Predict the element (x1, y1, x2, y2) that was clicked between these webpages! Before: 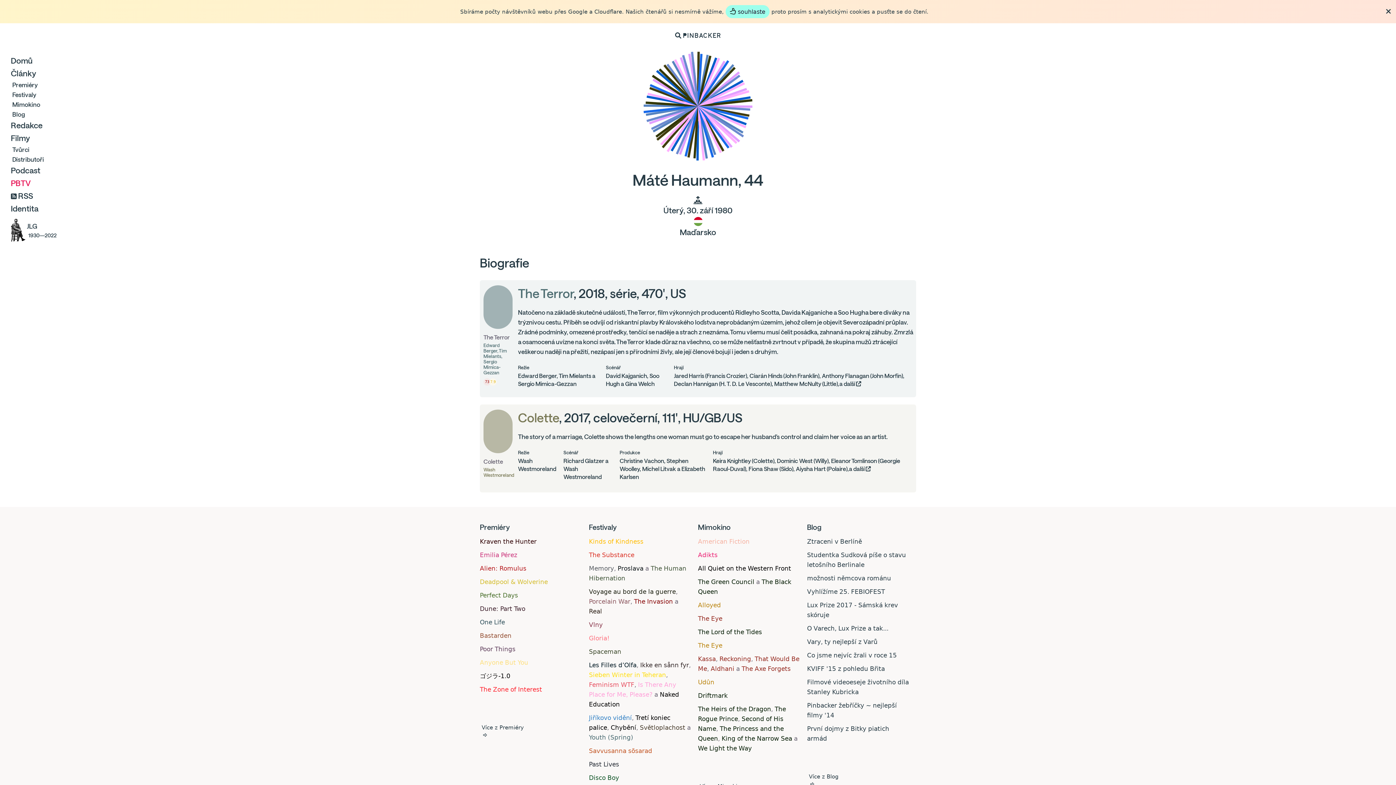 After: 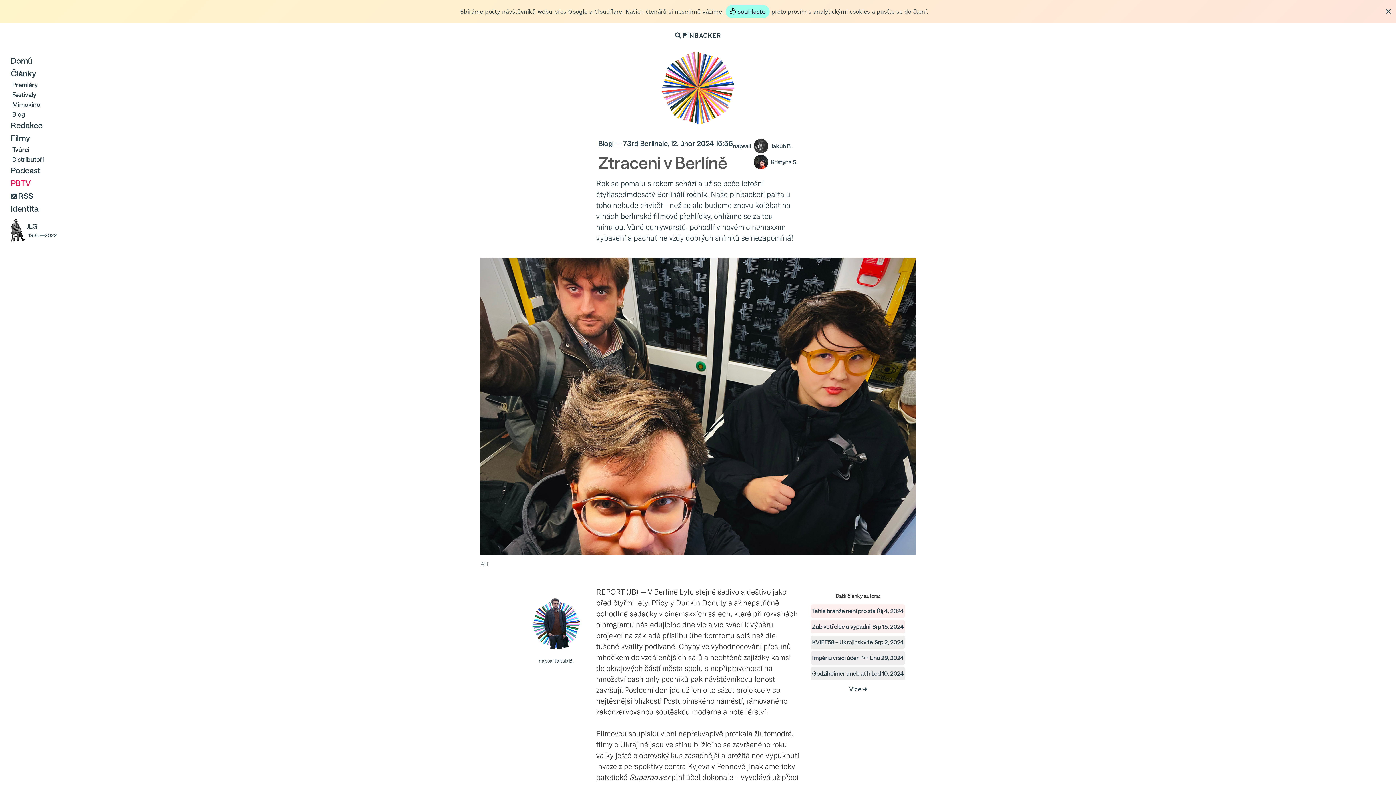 Action: bbox: (807, 538, 862, 545) label: Ztraceni v Berlíně